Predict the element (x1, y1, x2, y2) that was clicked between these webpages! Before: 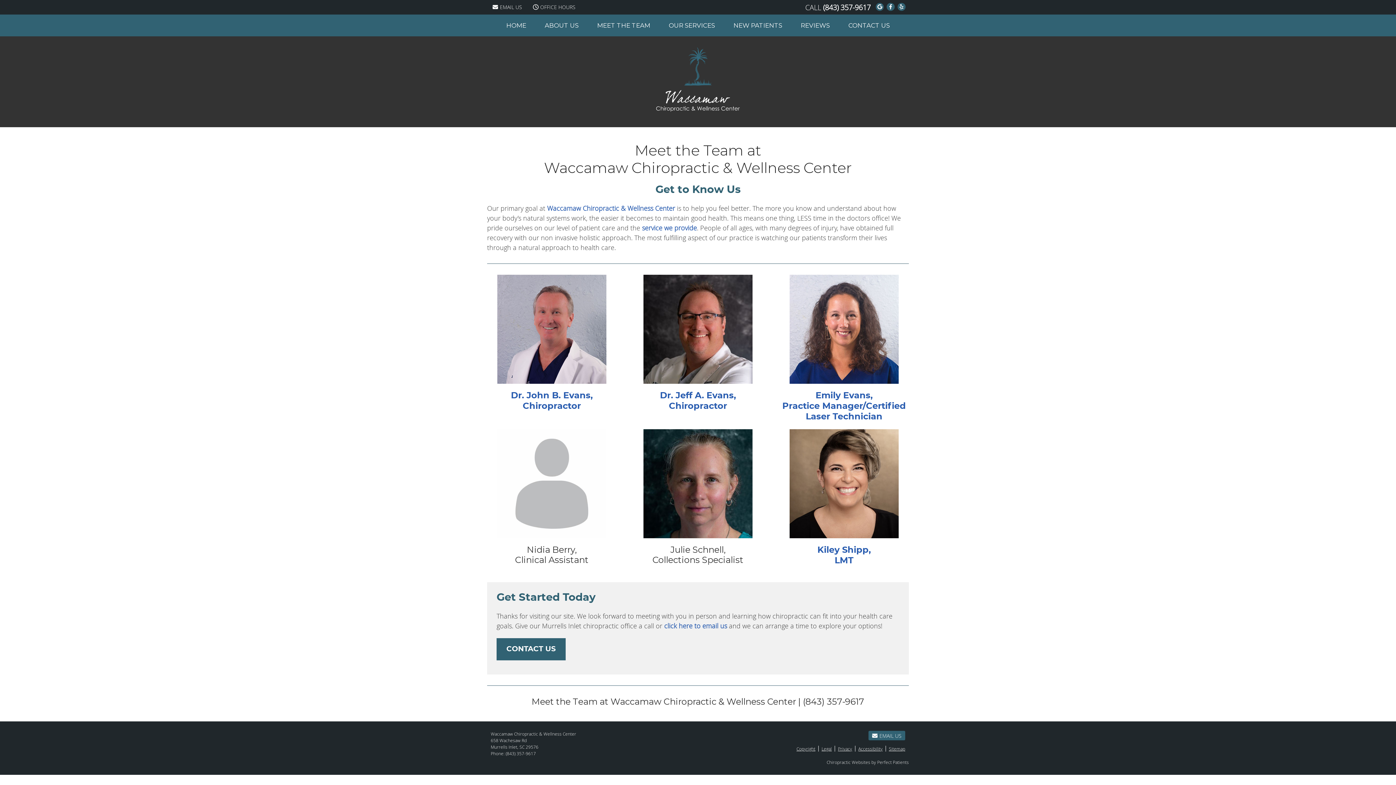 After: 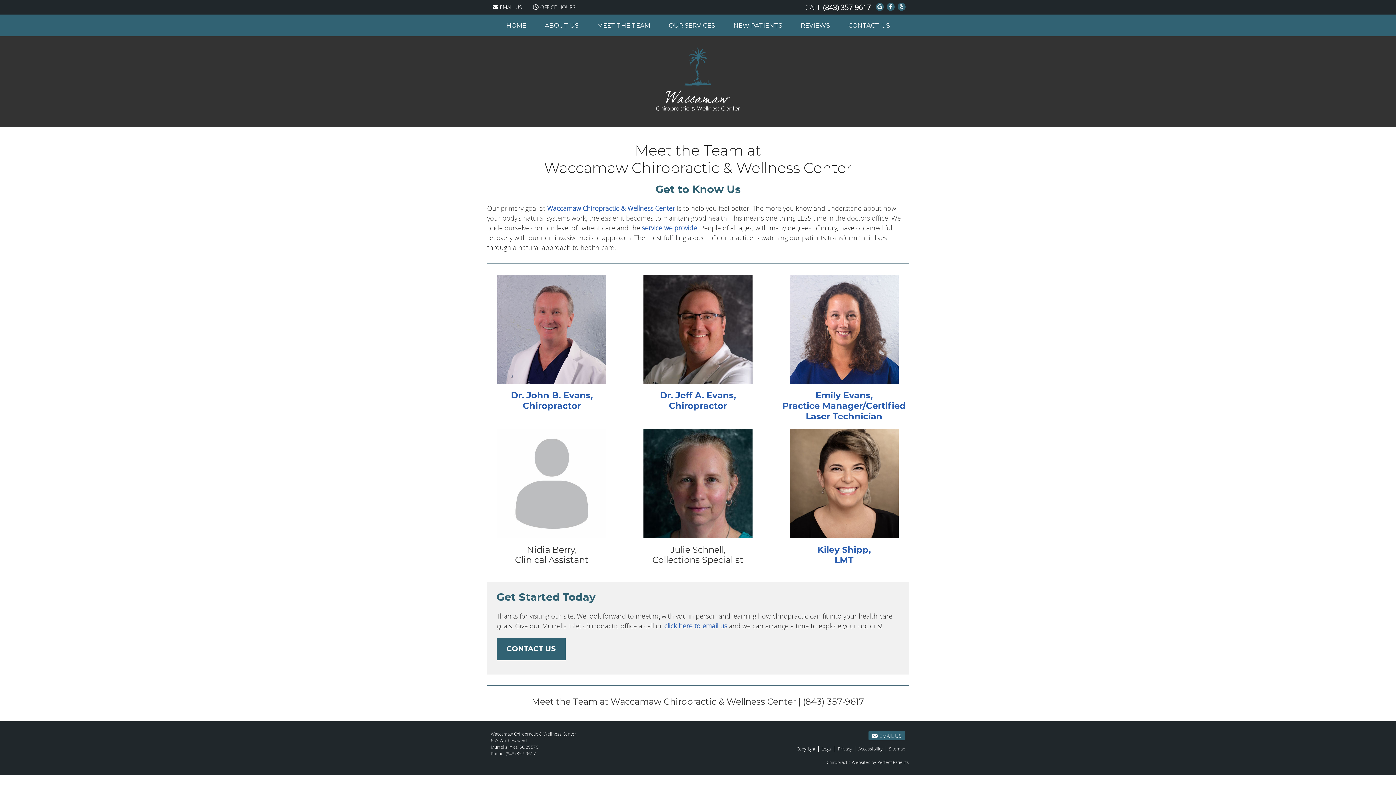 Action: label: MEET THE TEAM bbox: (588, 14, 659, 36)